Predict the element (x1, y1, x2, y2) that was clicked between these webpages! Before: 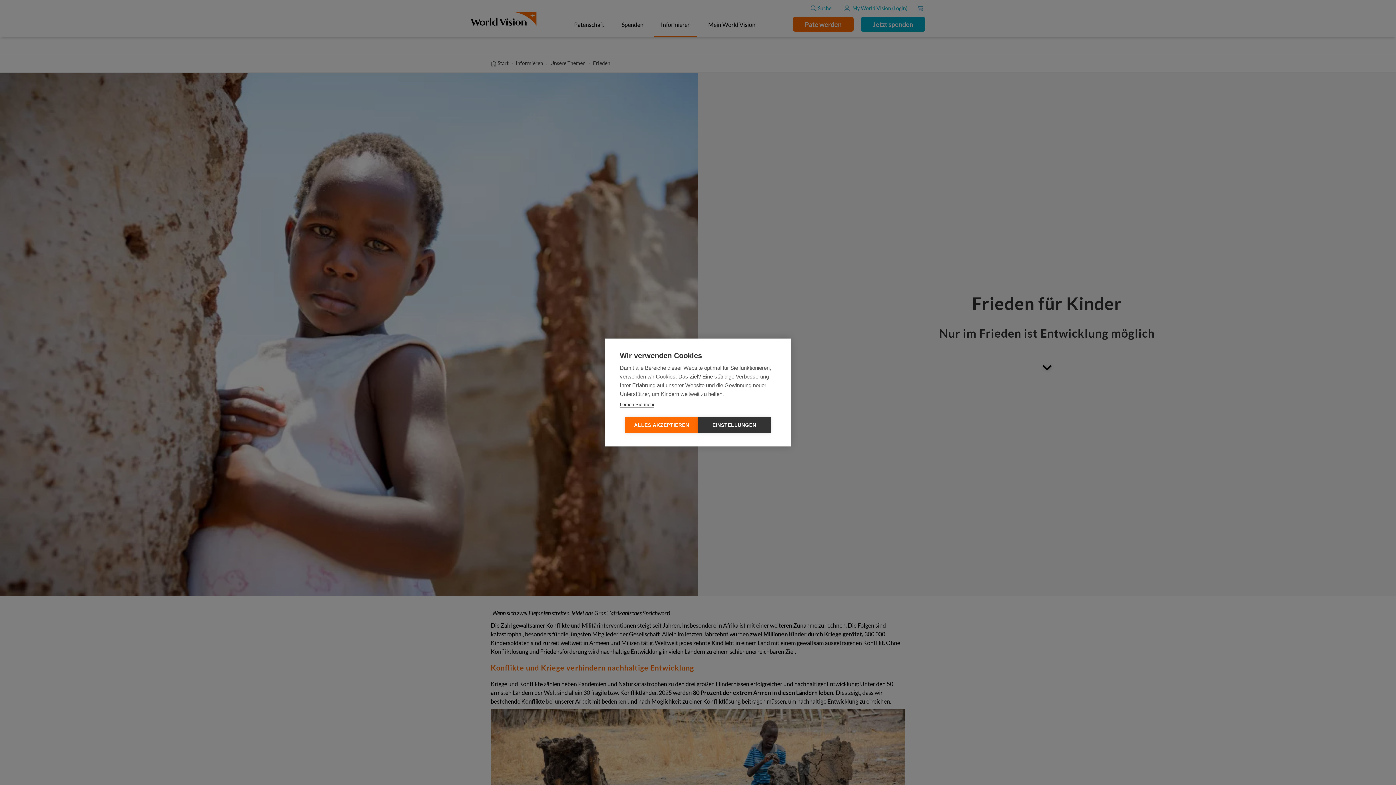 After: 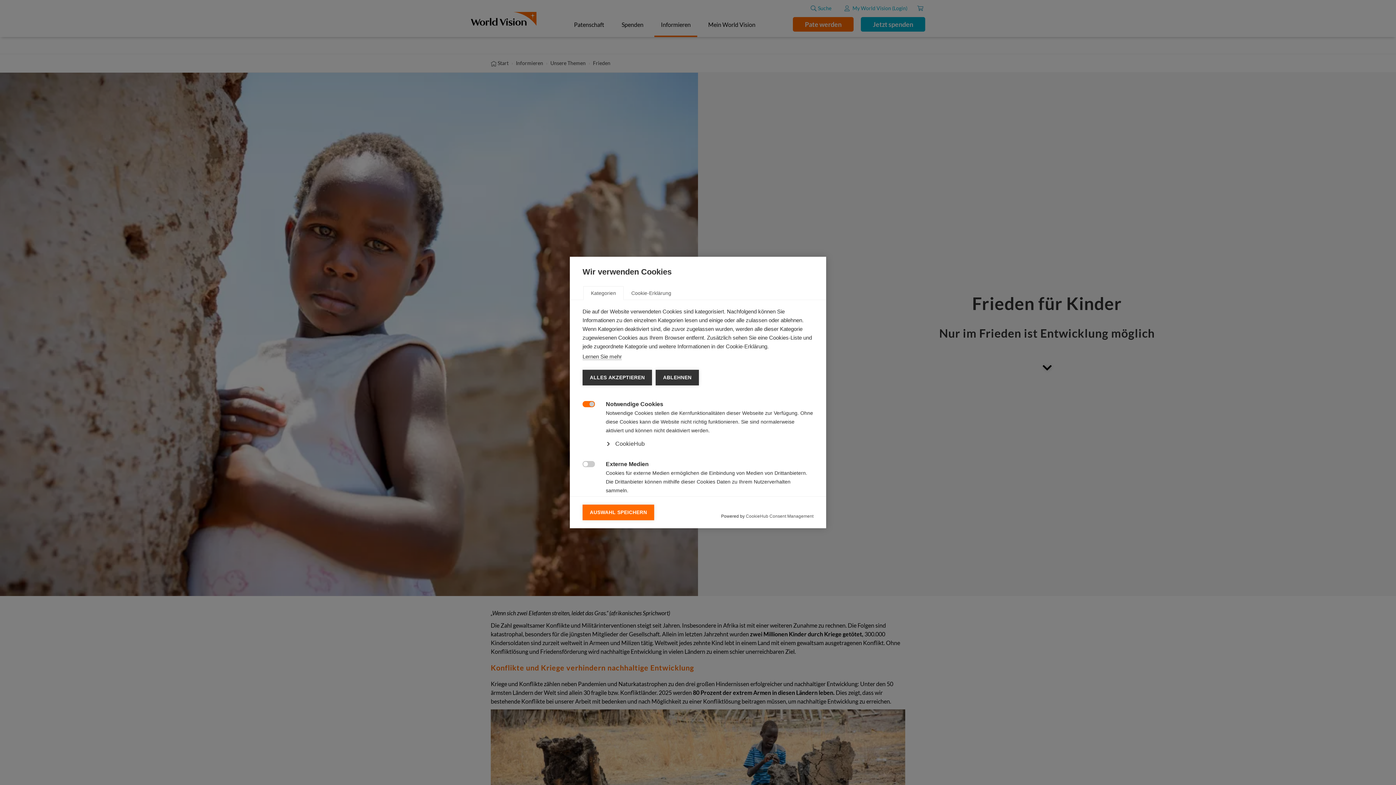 Action: bbox: (698, 417, 770, 433) label: EINSTELLUNGEN